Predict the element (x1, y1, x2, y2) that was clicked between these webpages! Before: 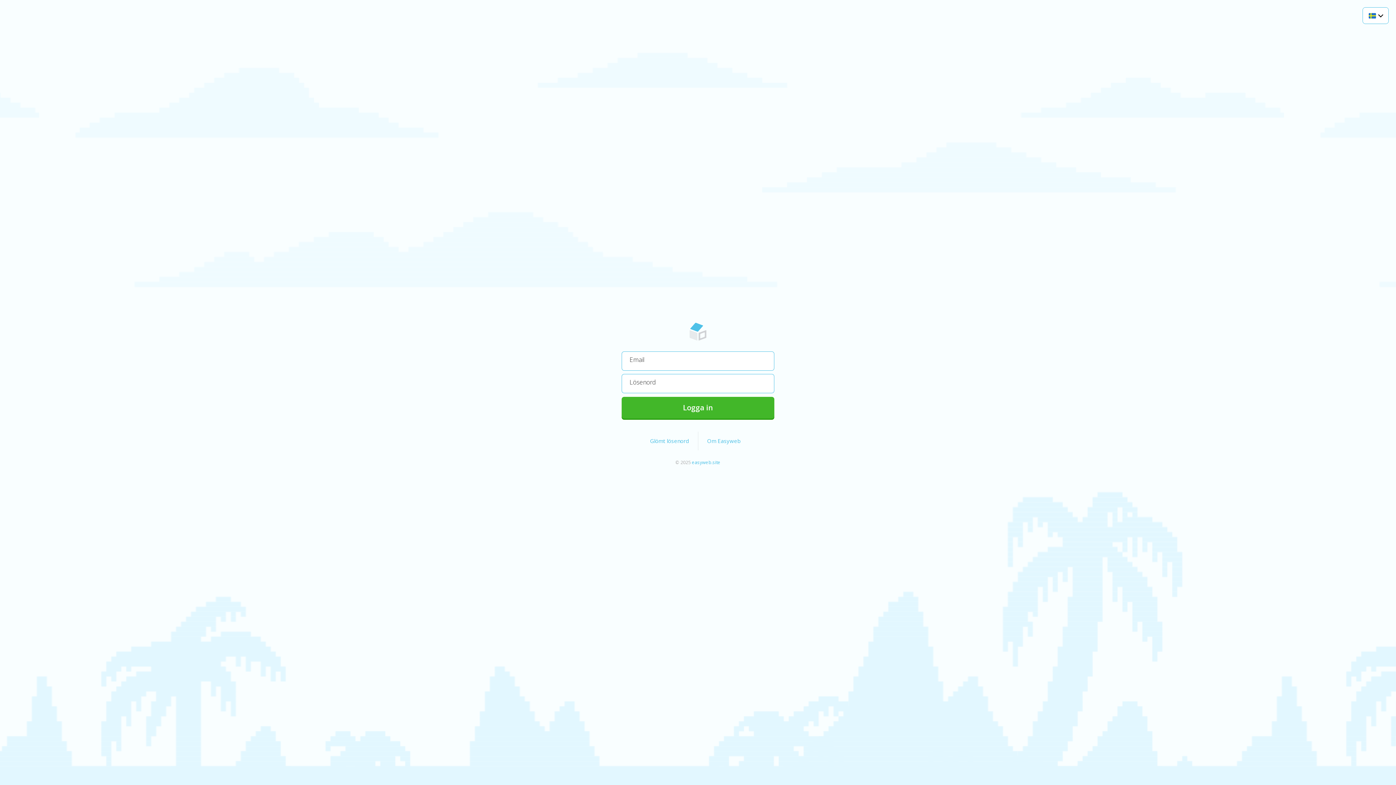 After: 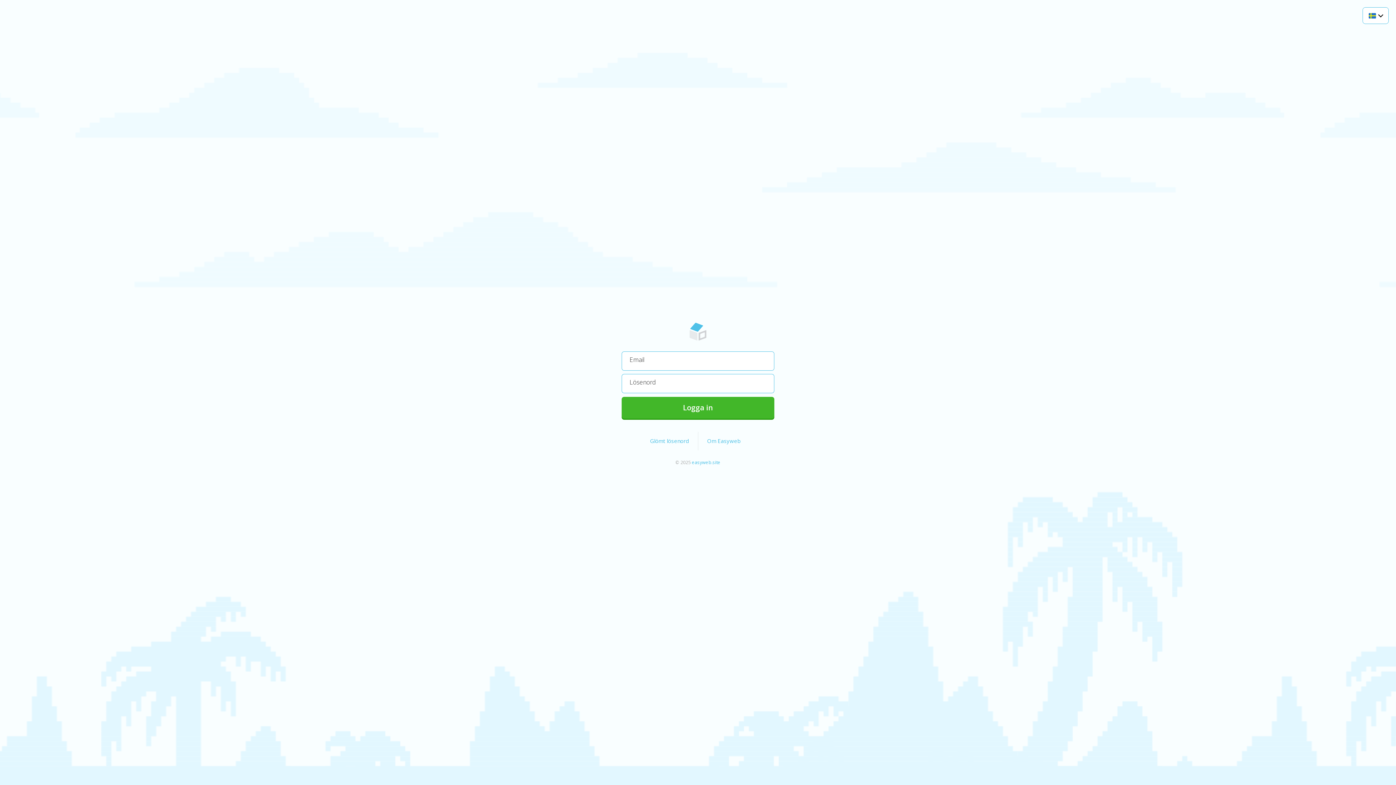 Action: bbox: (621, 319, 774, 344)